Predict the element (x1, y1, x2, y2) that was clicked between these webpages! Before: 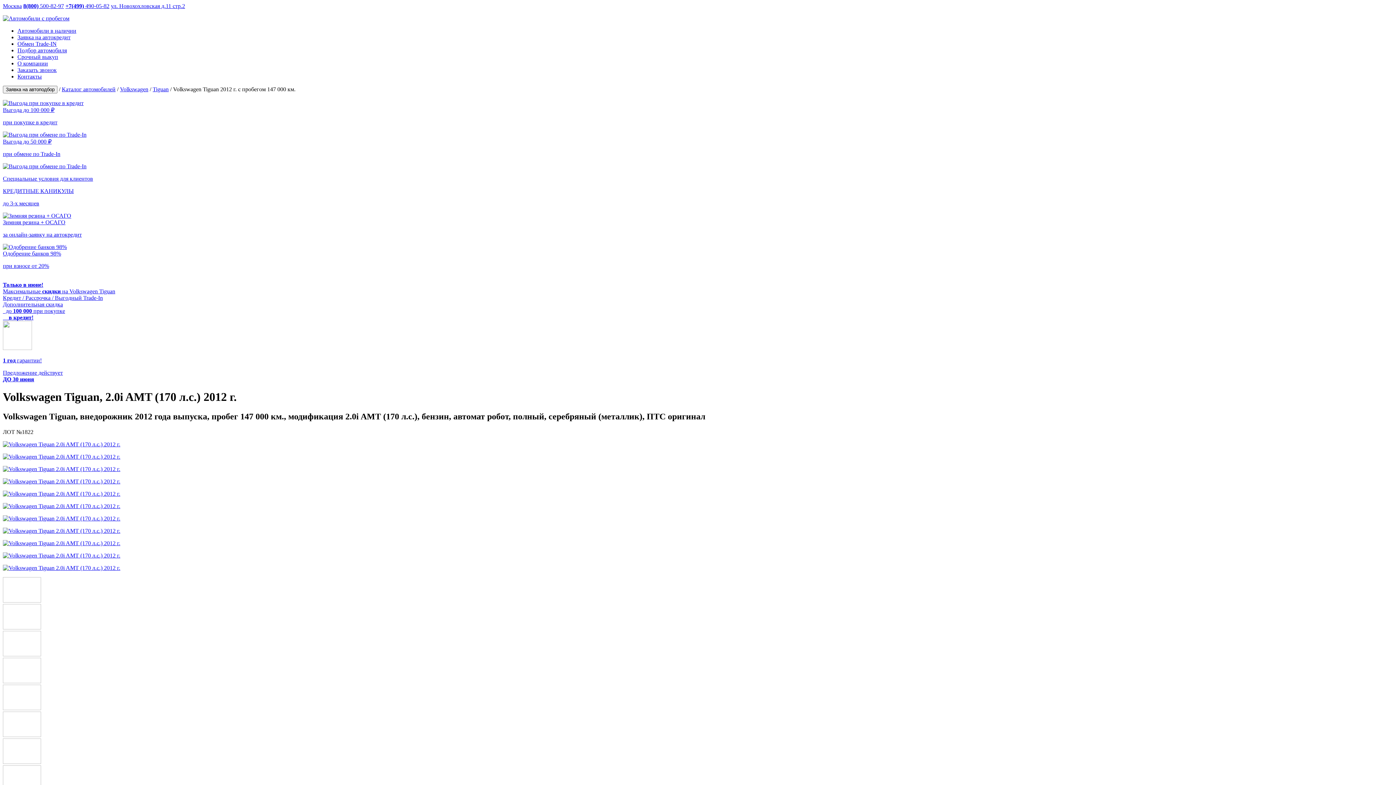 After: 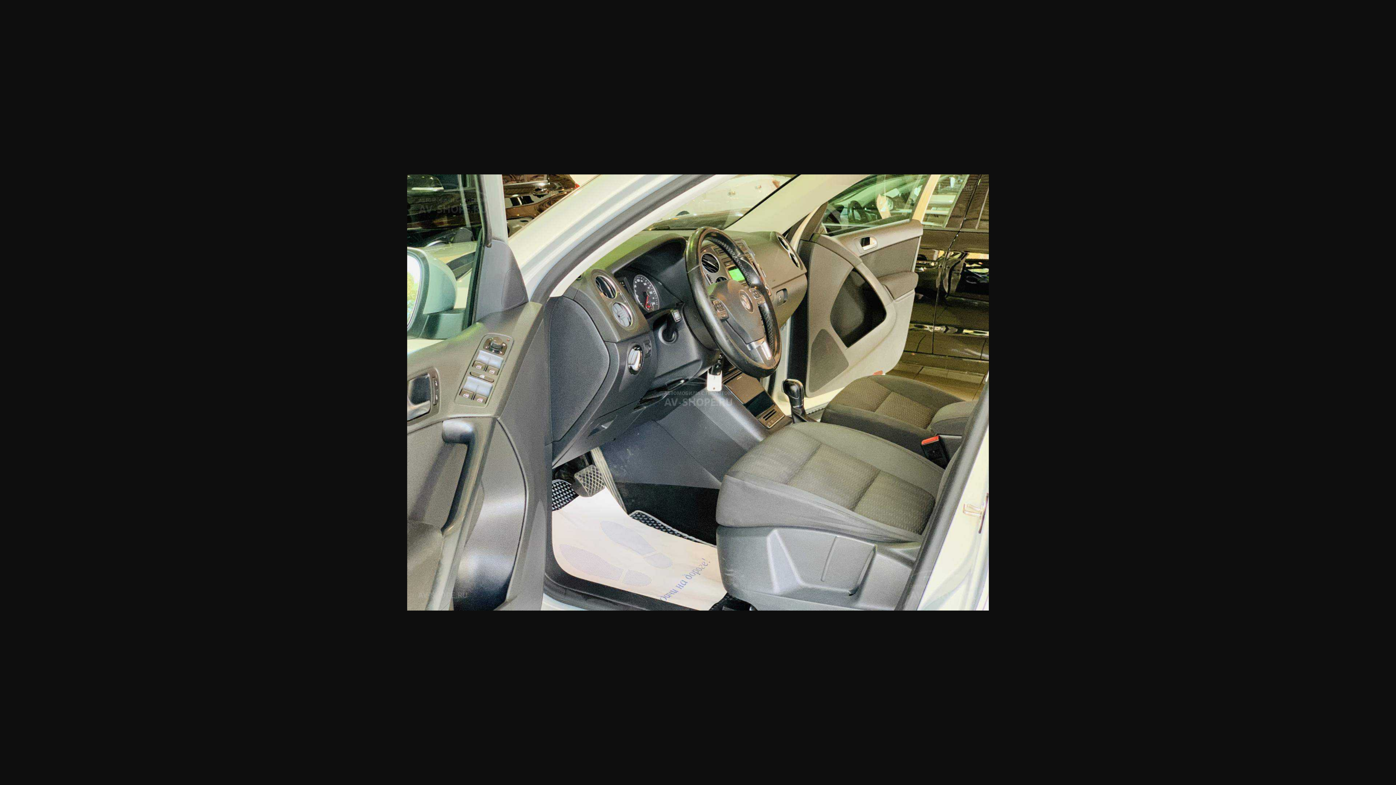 Action: bbox: (2, 527, 120, 534)